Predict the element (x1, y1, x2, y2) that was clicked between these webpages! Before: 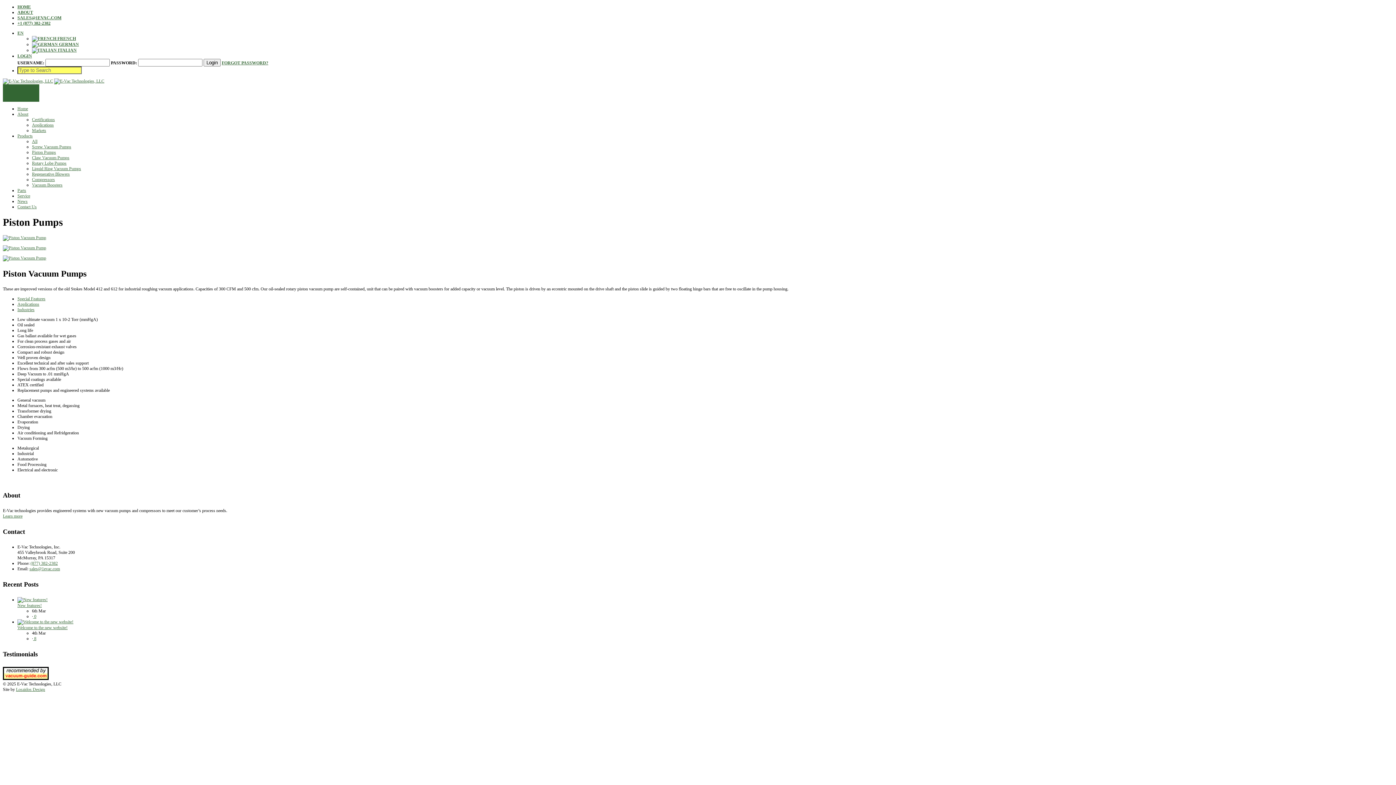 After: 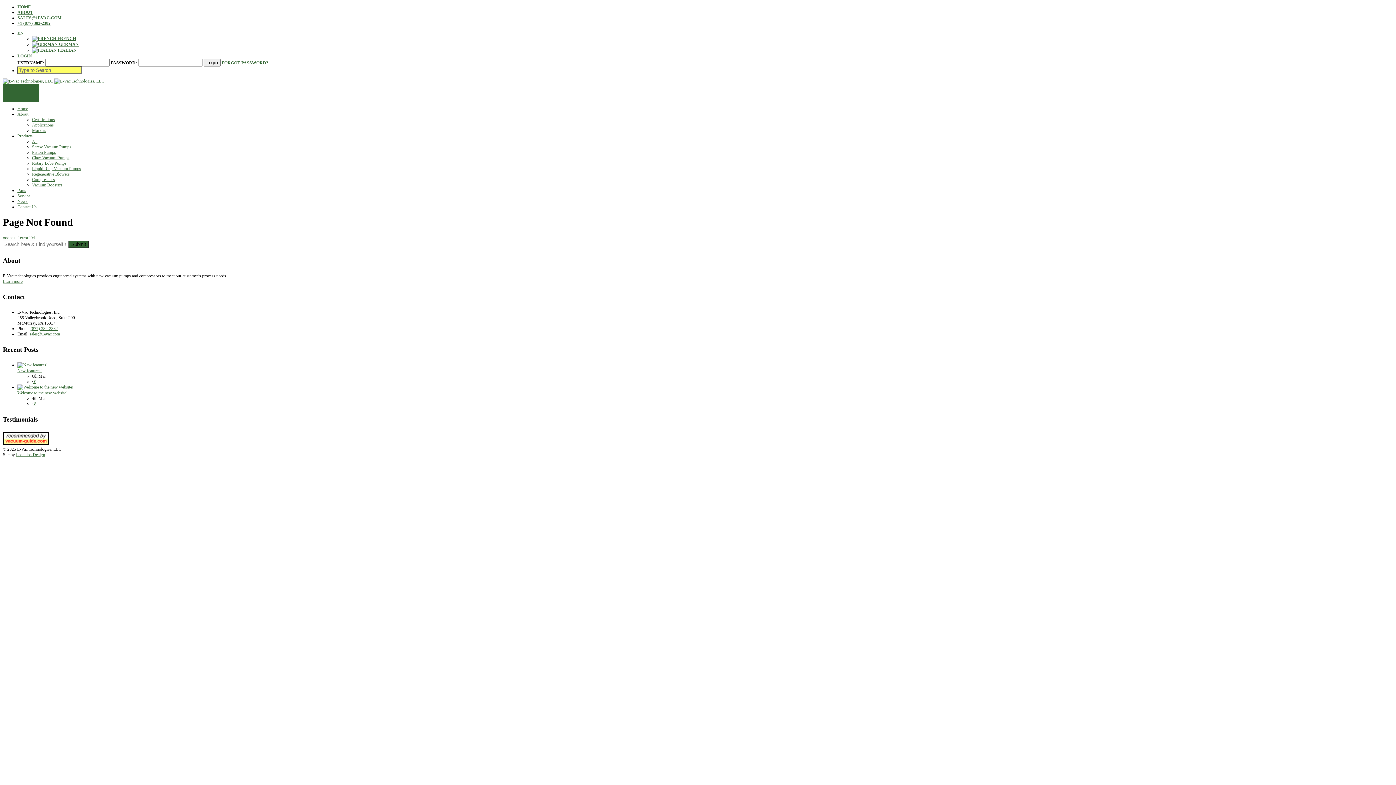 Action: bbox: (2, 235, 46, 240)